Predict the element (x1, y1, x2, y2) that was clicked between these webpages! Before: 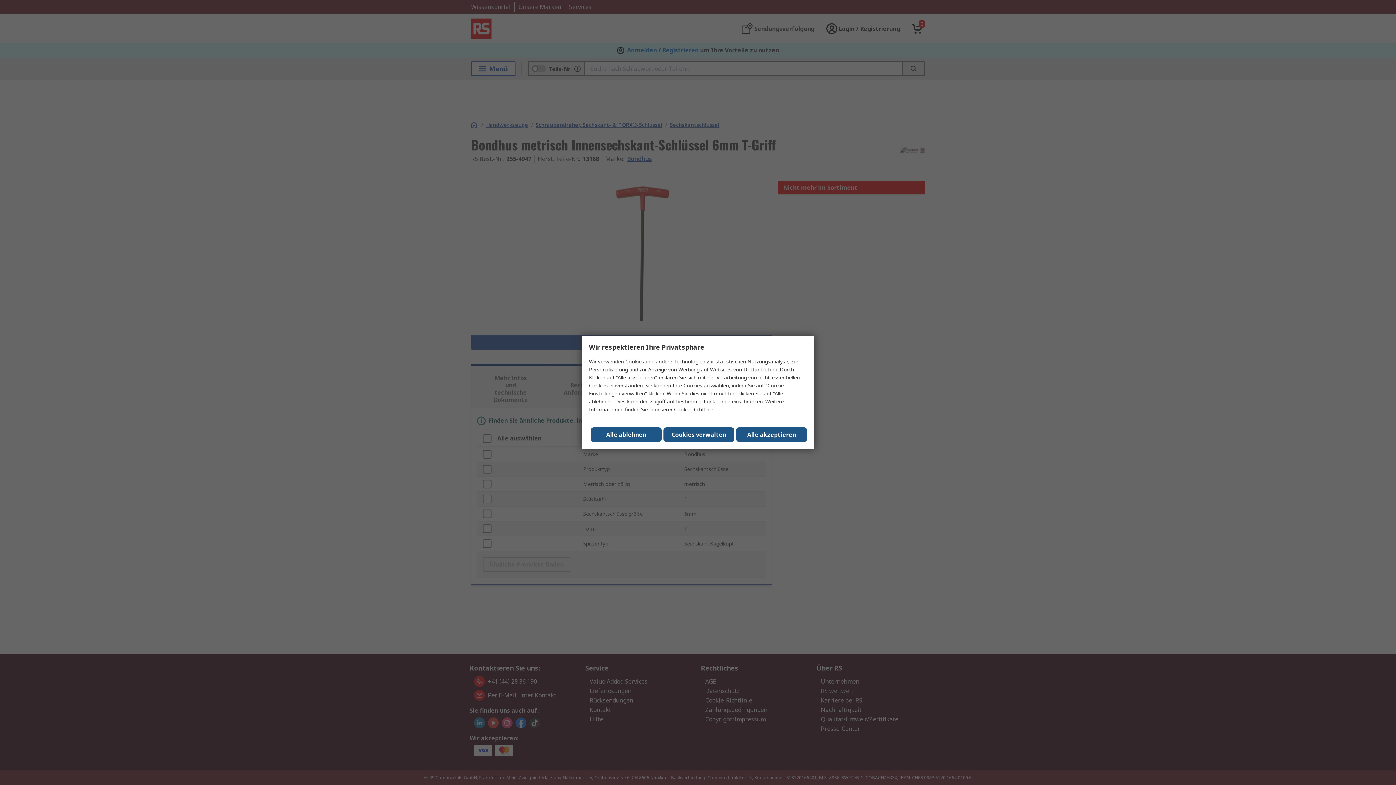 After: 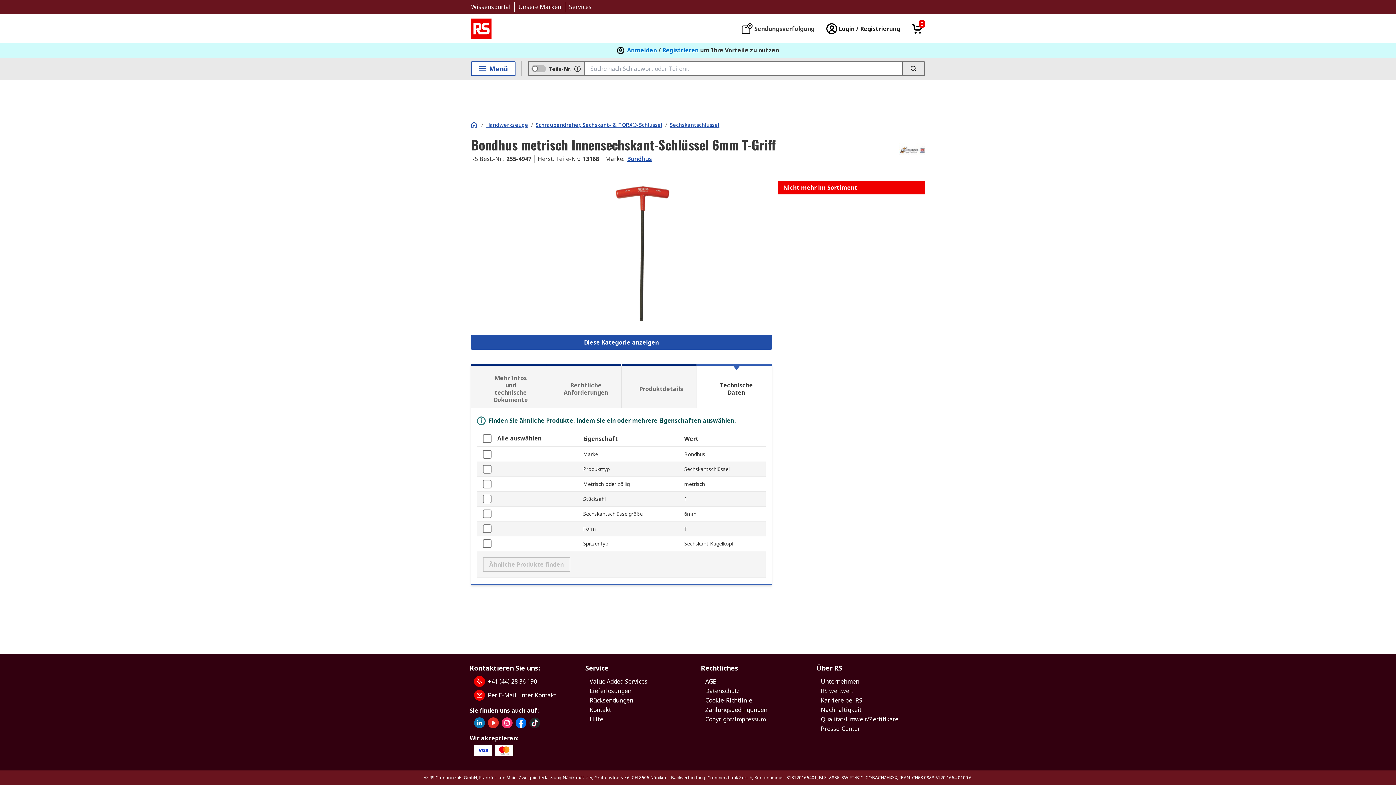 Action: bbox: (736, 427, 807, 442) label: Close consent Widget